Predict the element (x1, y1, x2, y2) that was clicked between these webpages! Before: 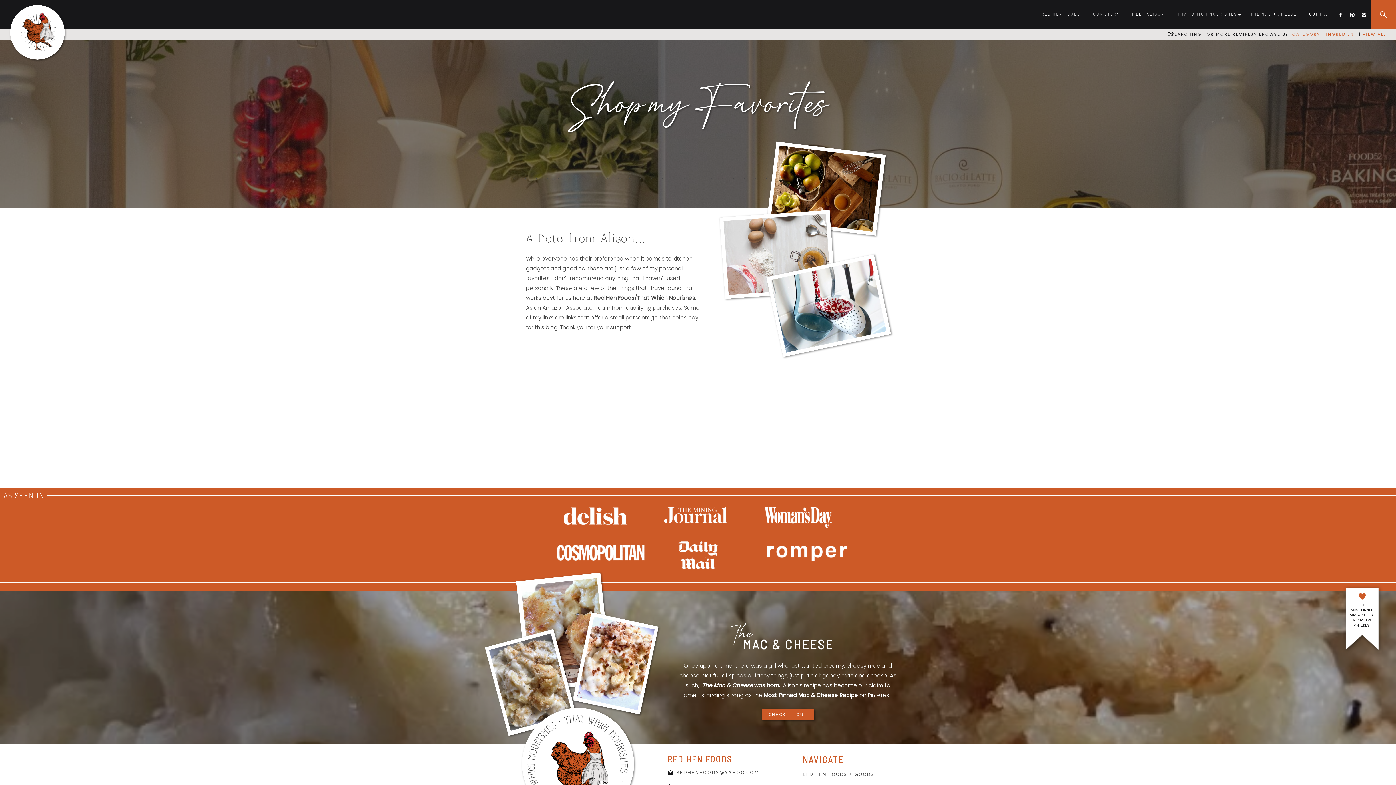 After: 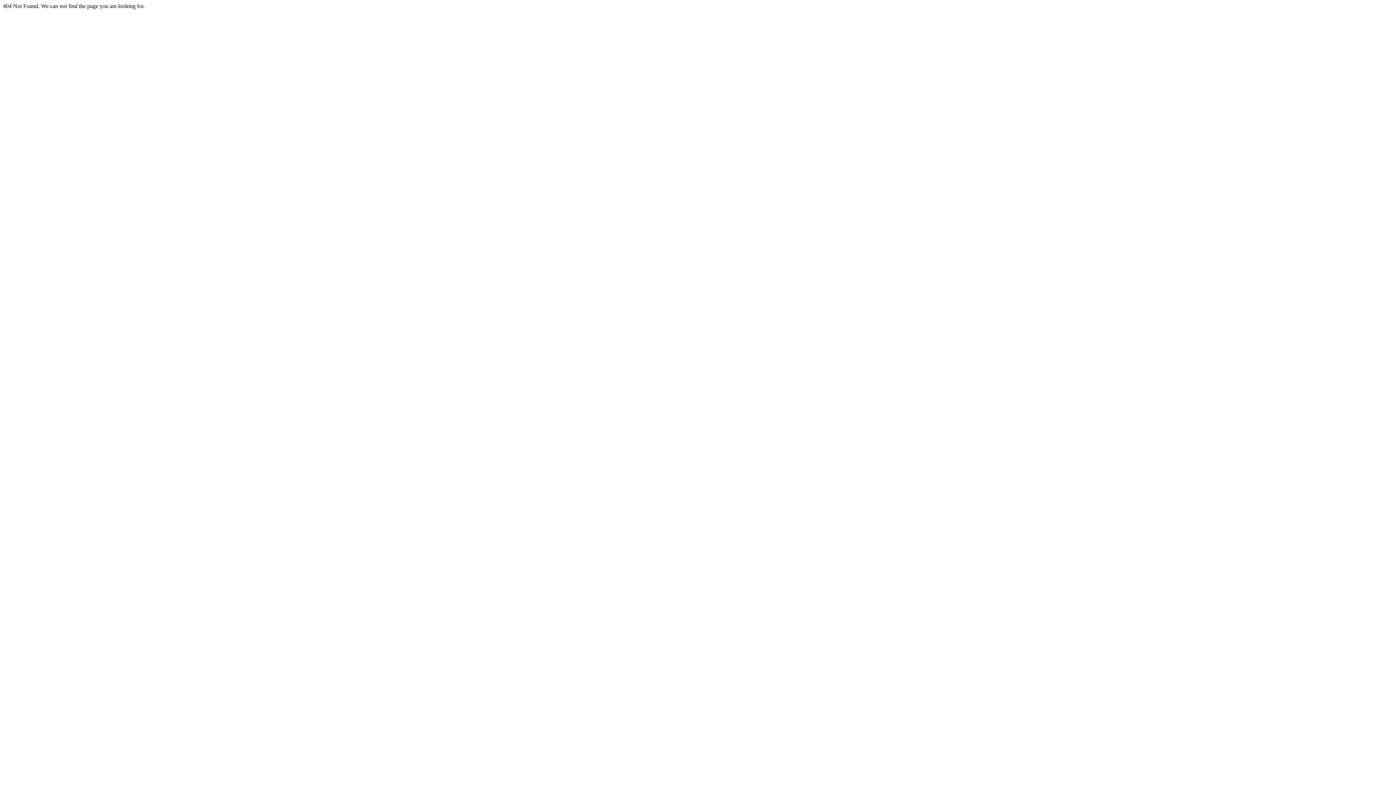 Action: label: THE MAC + CHEESE bbox: (1249, 10, 1298, 19)